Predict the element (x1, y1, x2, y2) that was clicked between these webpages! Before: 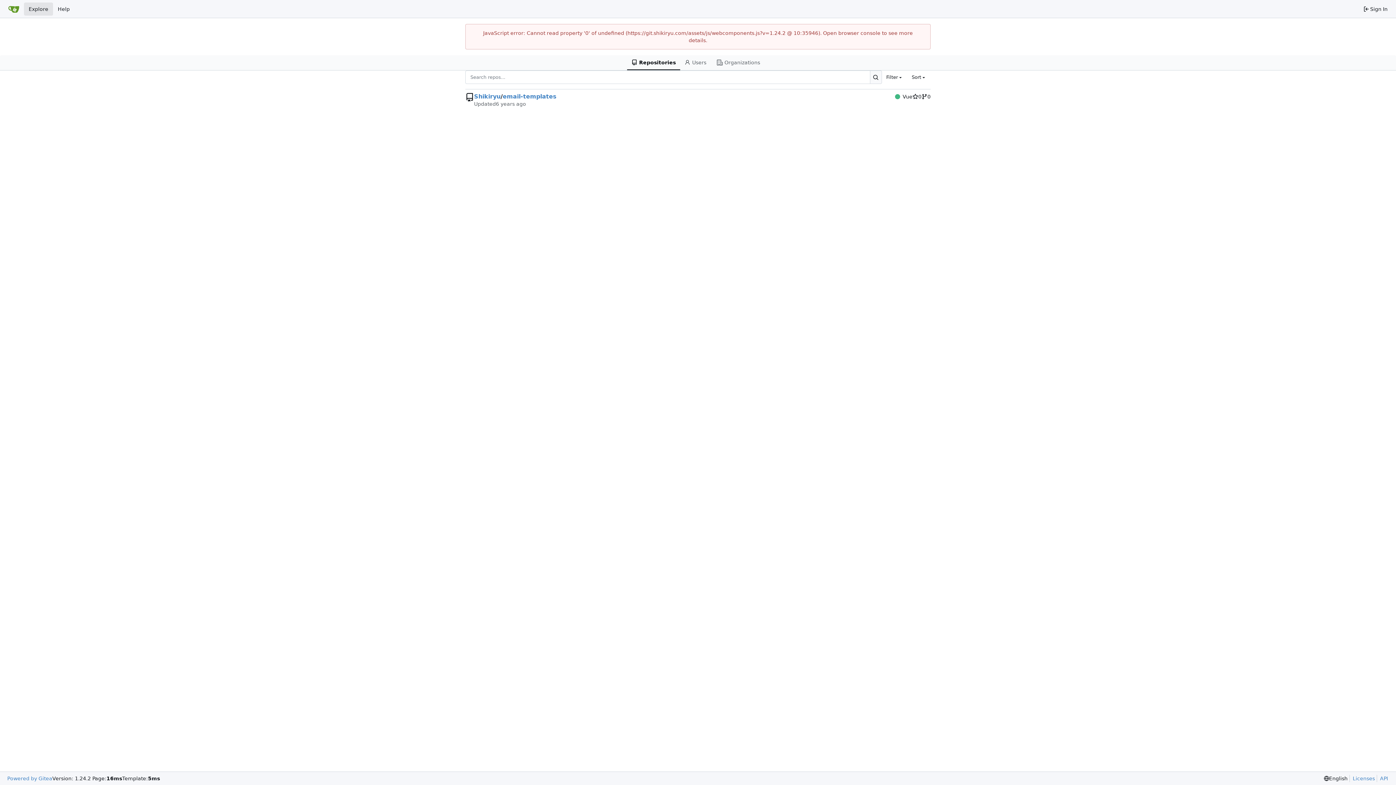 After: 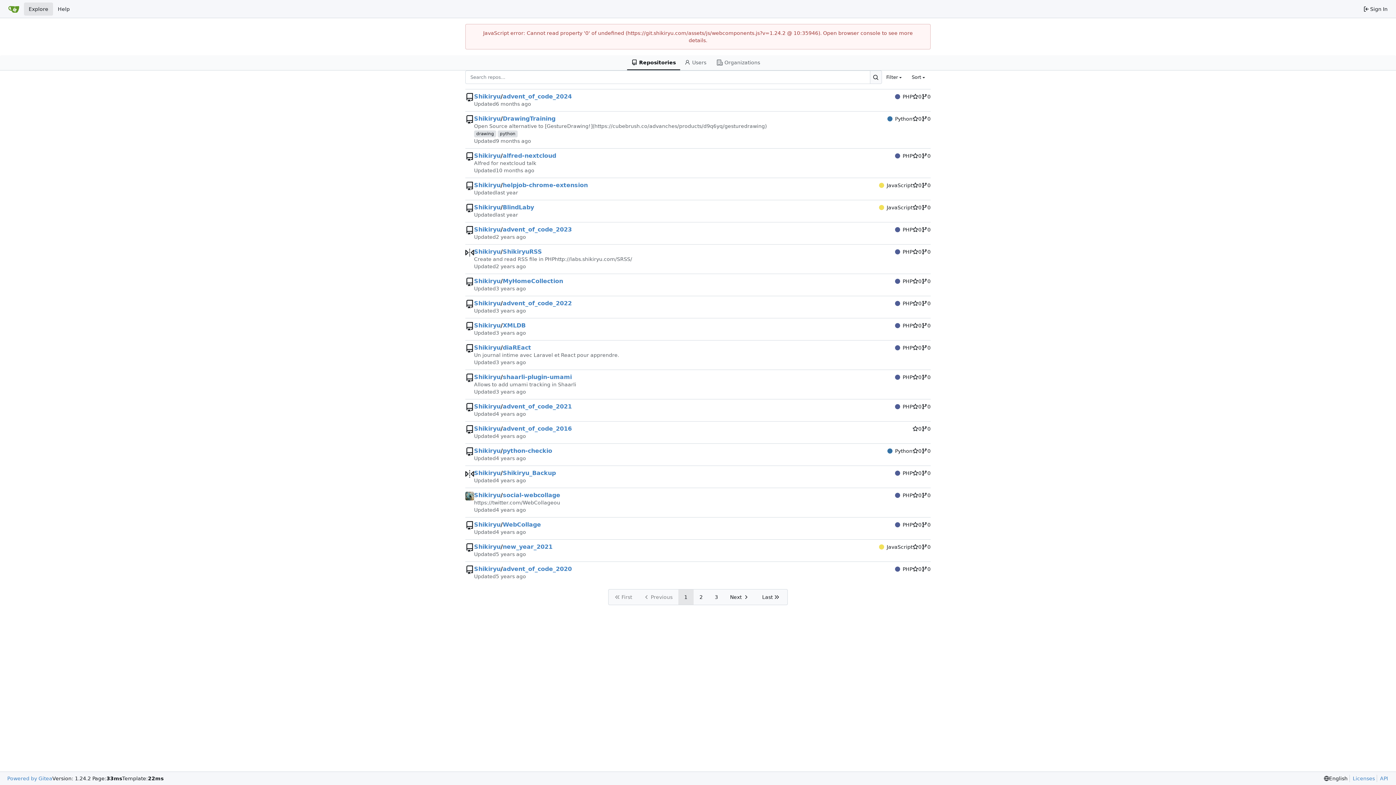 Action: bbox: (3, 2, 24, 15) label: Home